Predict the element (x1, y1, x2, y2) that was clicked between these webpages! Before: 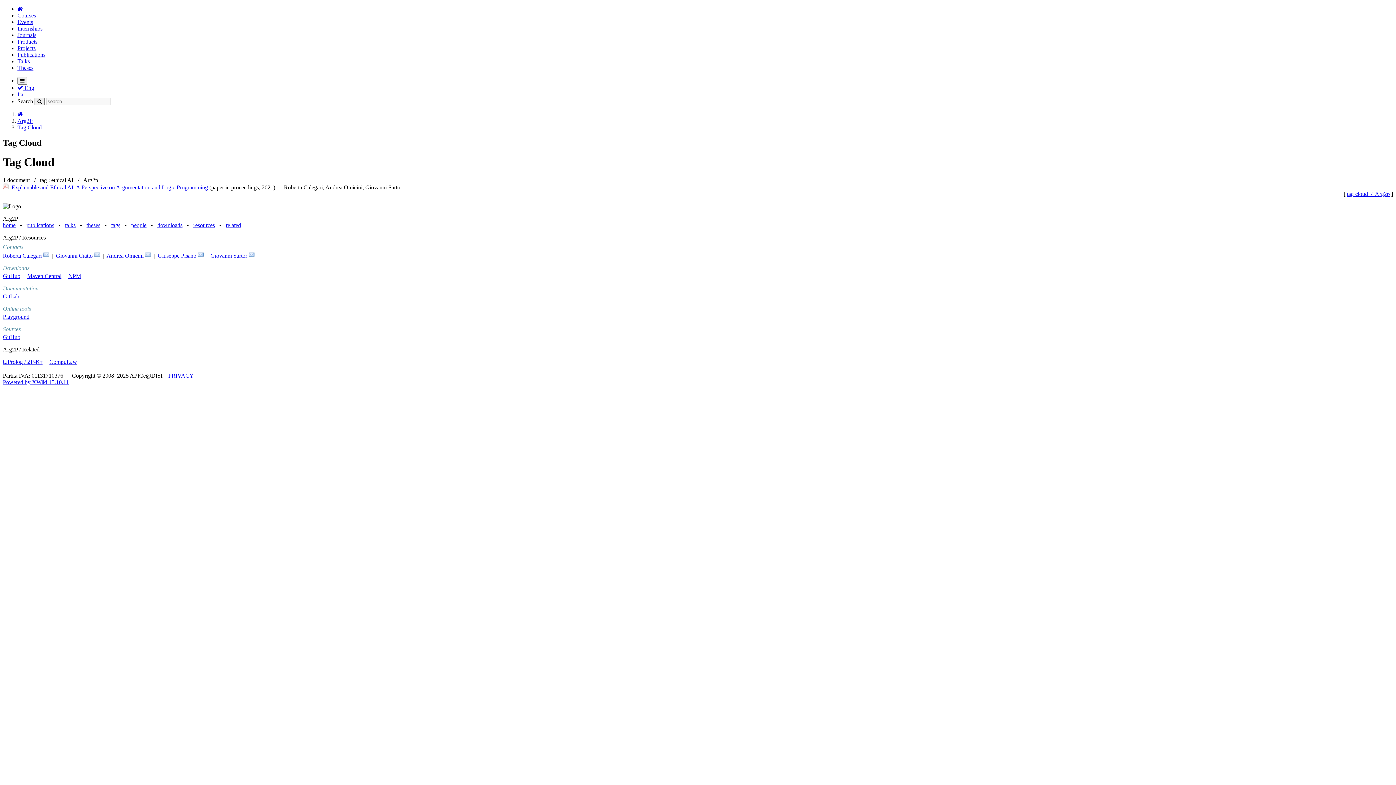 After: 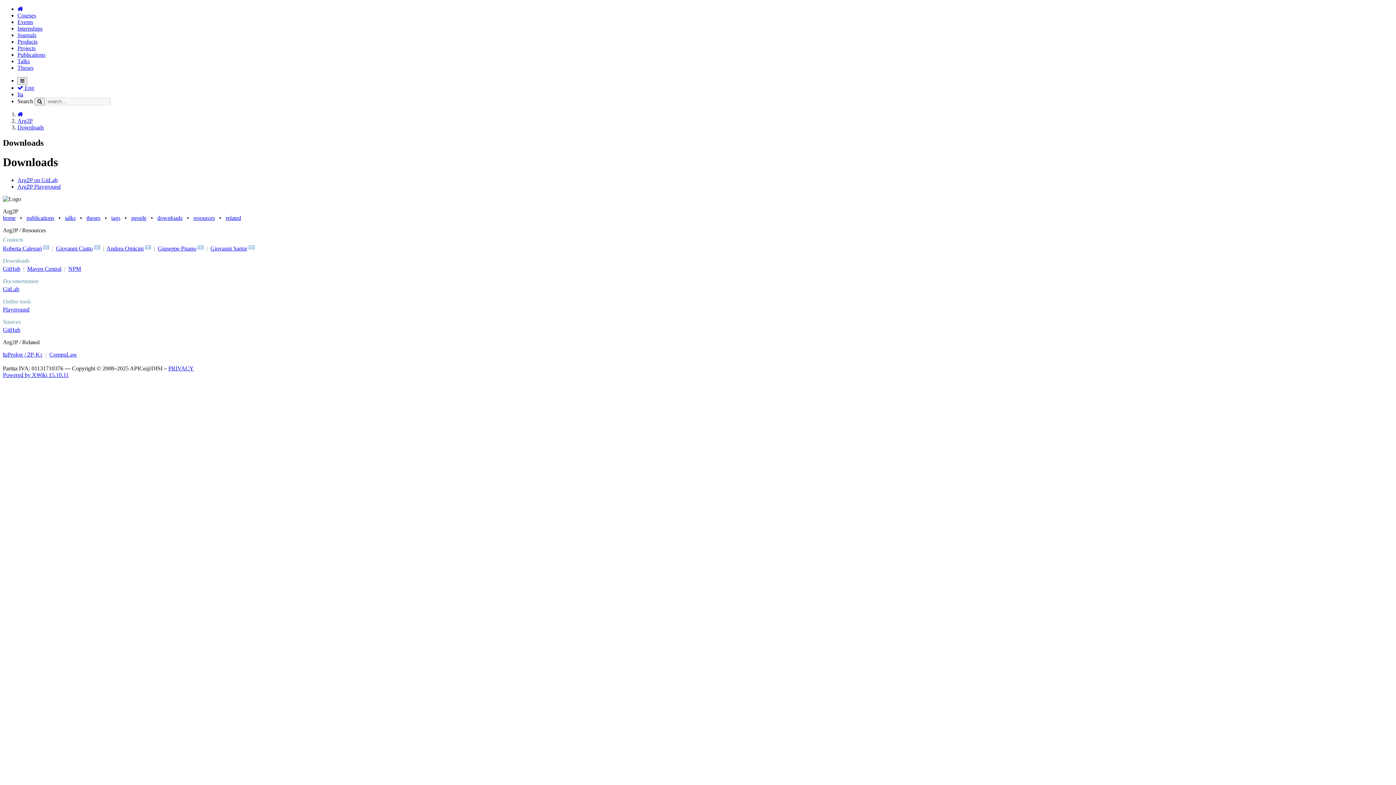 Action: label: downloads bbox: (157, 222, 182, 228)